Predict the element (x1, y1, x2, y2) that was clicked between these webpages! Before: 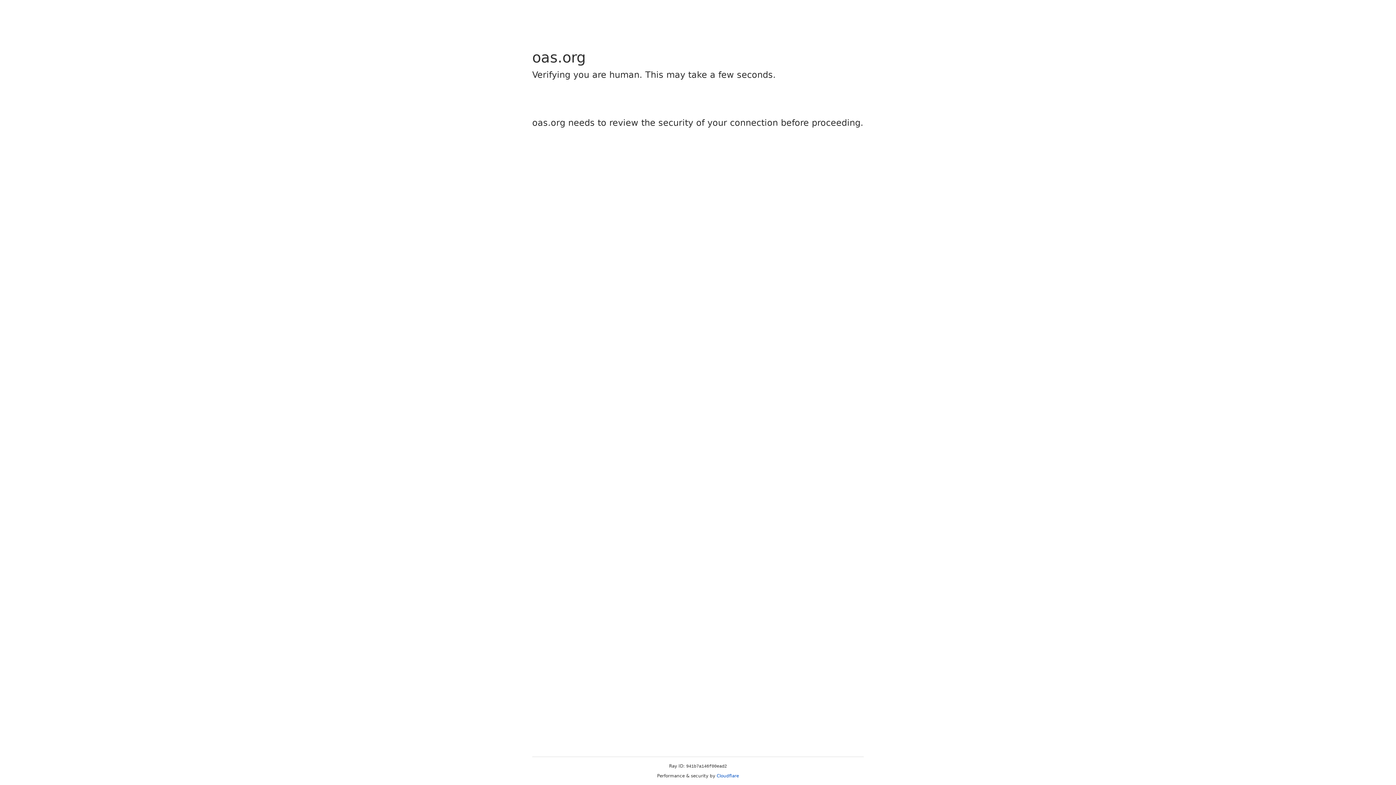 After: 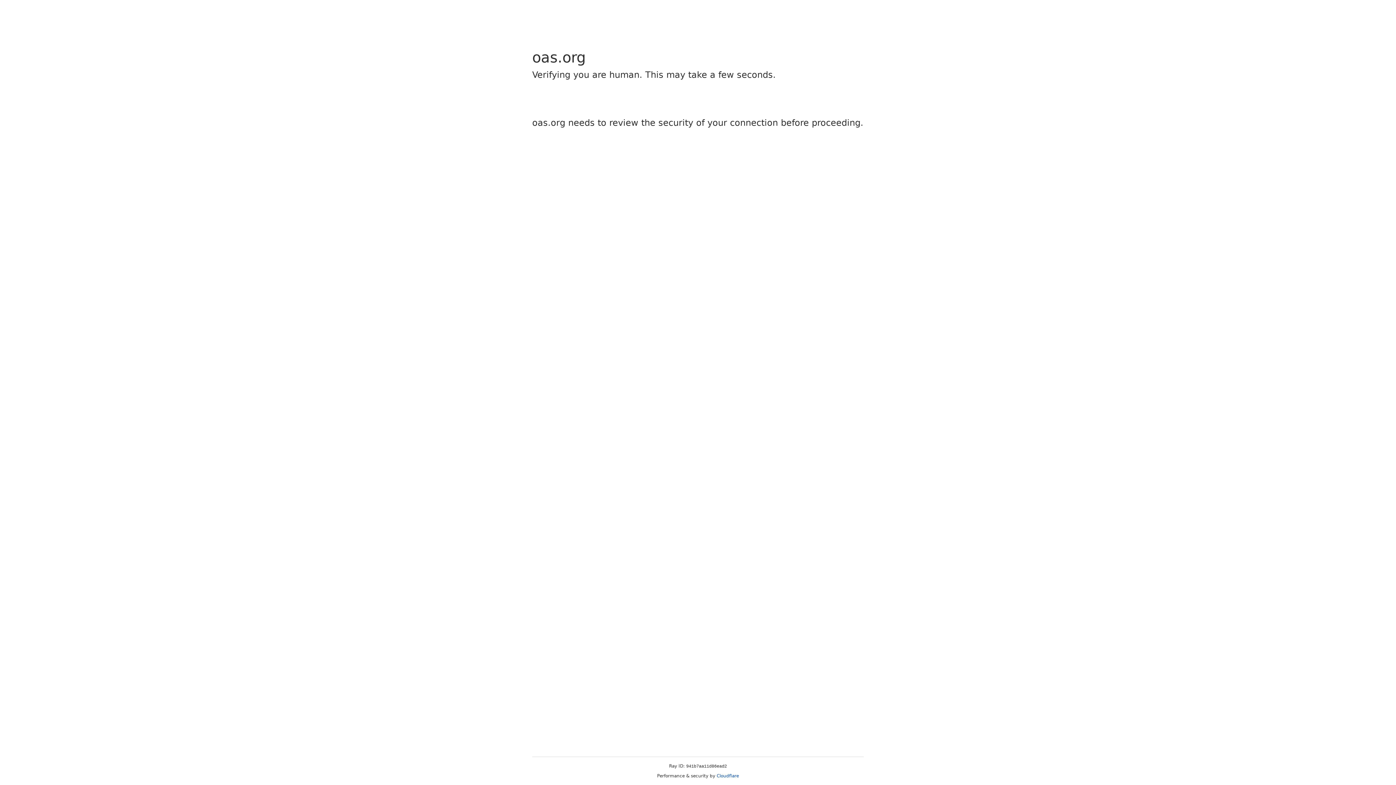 Action: bbox: (716, 773, 739, 778) label: Cloudflare